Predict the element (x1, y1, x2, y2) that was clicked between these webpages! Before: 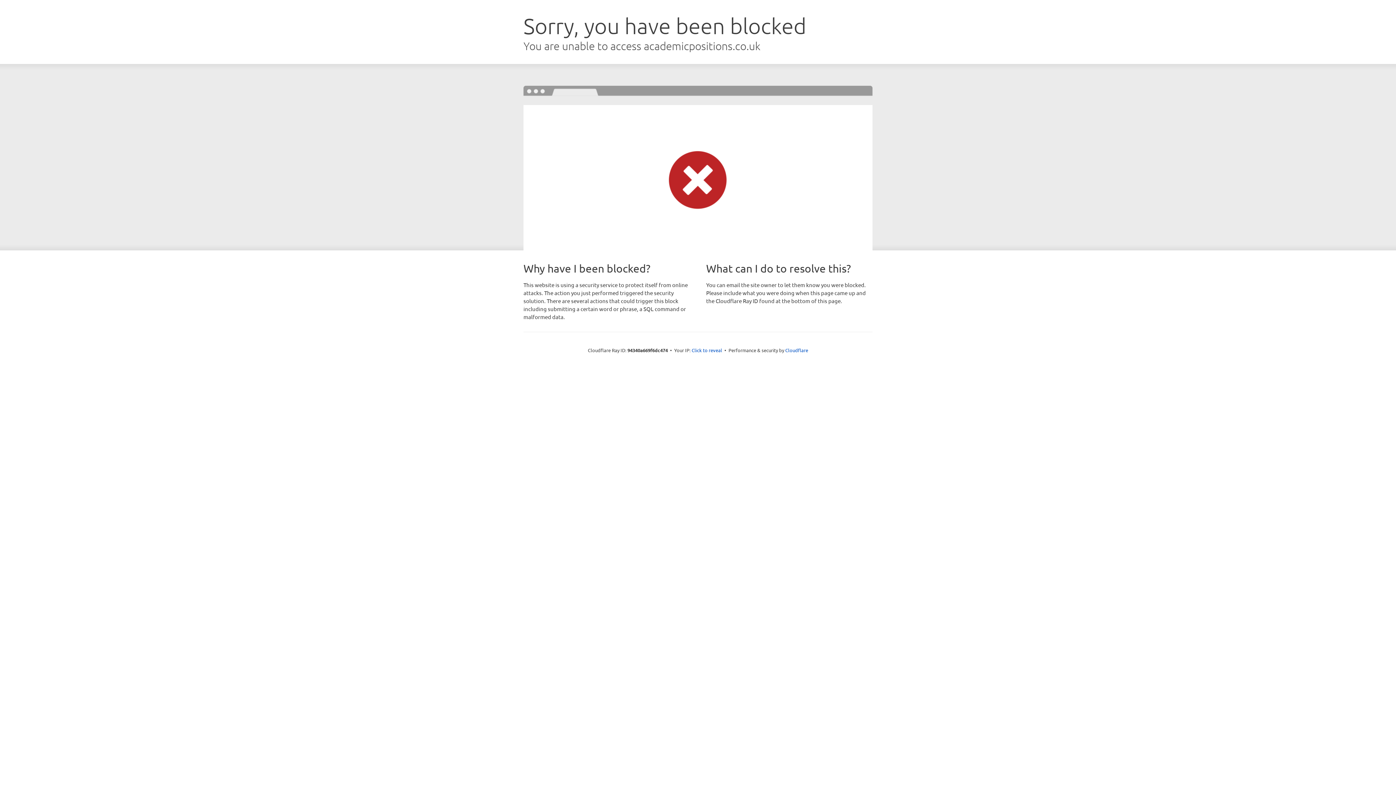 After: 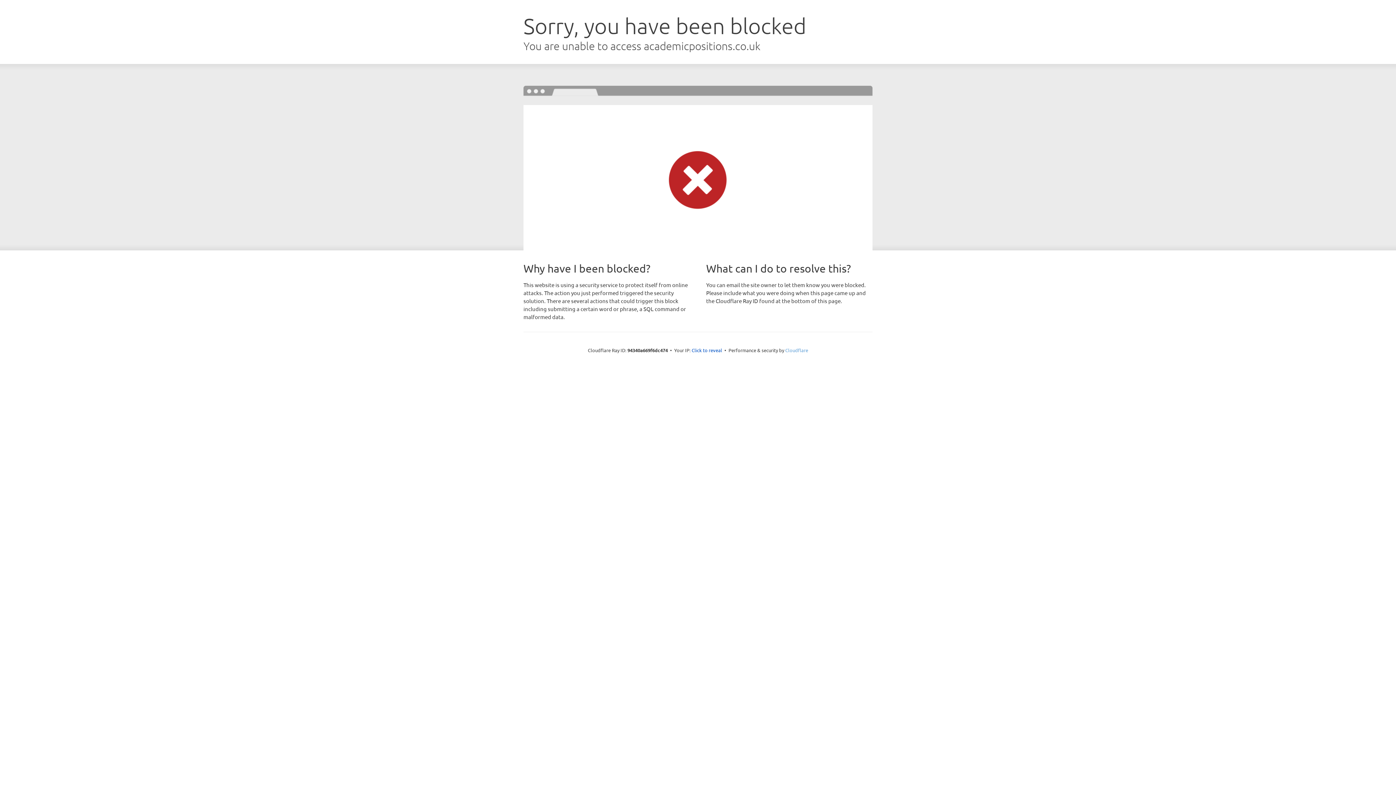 Action: bbox: (785, 347, 808, 353) label: Cloudflare